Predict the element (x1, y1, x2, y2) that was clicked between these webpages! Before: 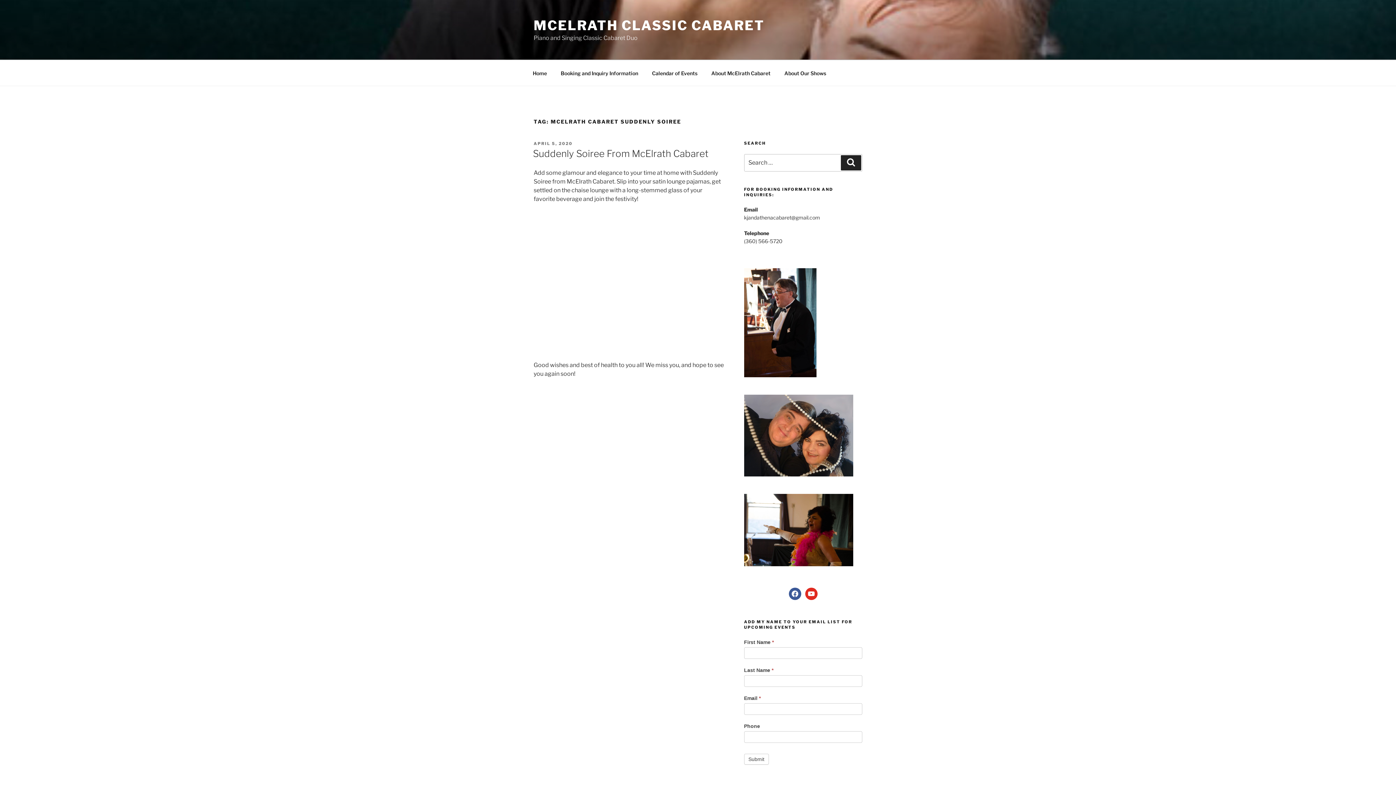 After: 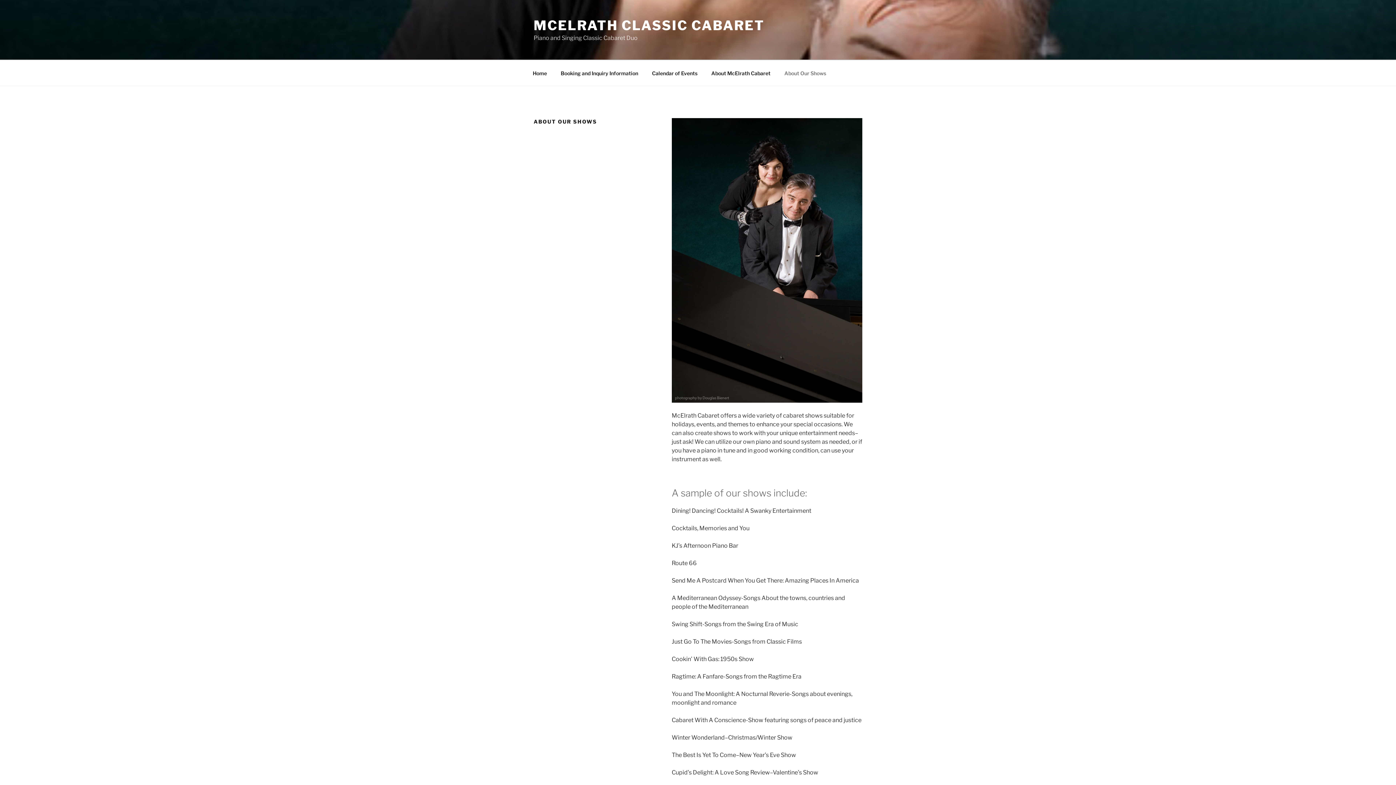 Action: bbox: (778, 64, 832, 82) label: About Our Shows